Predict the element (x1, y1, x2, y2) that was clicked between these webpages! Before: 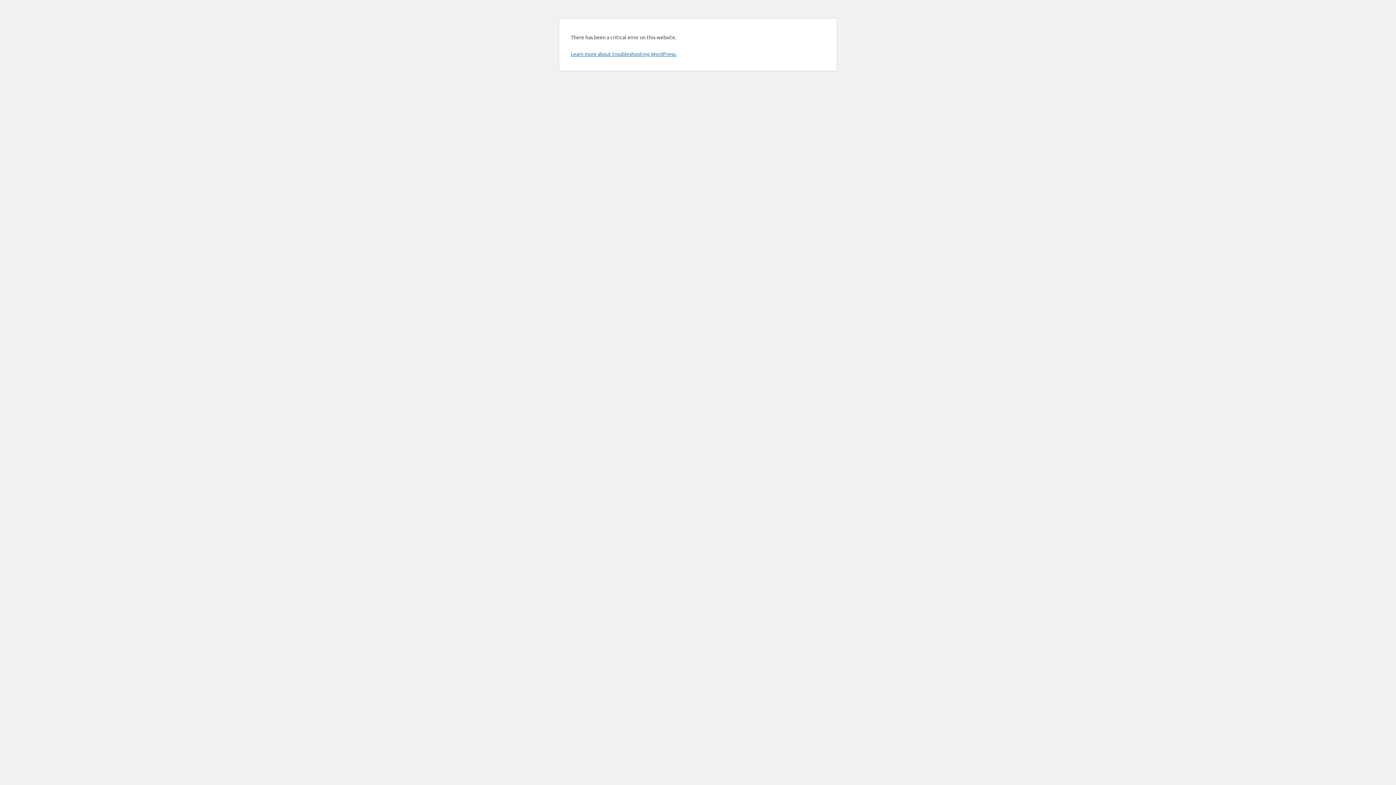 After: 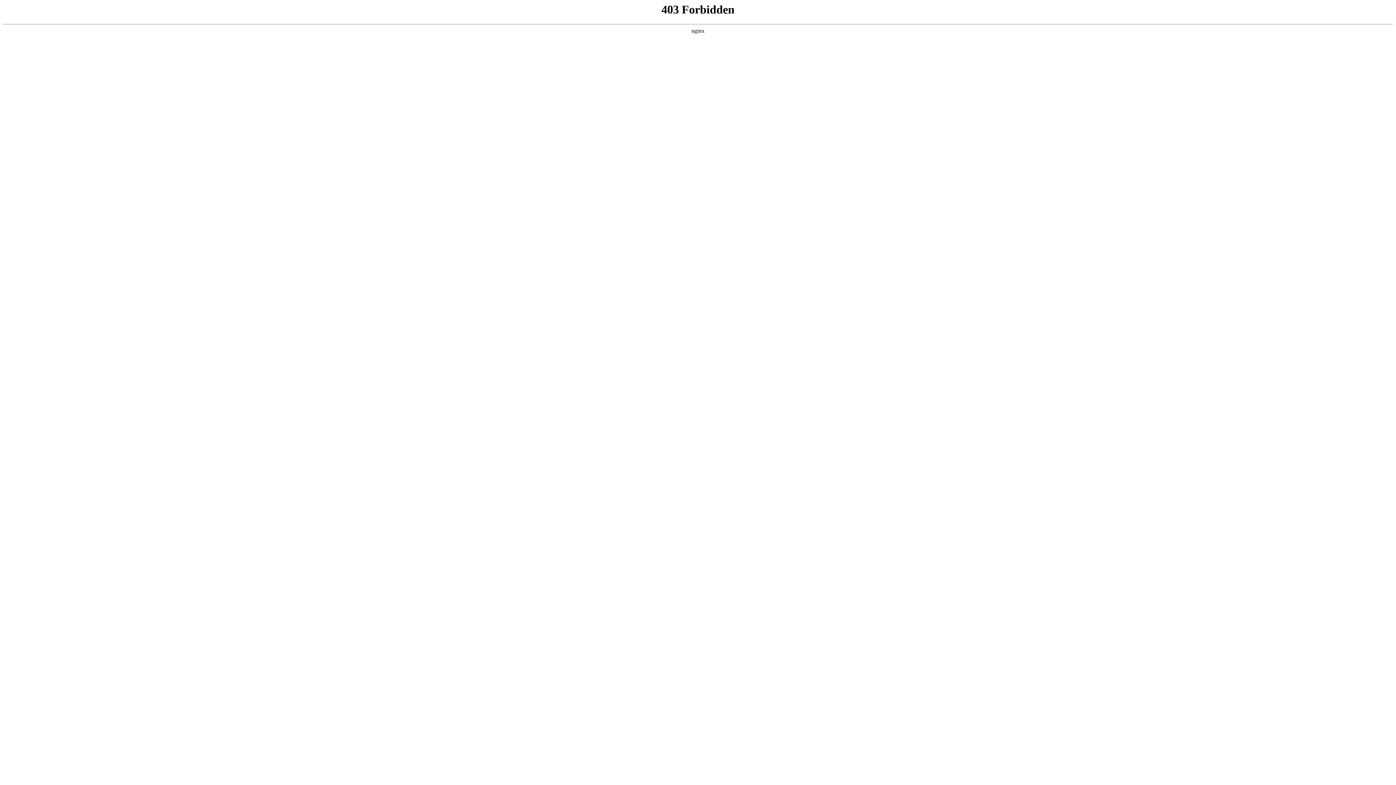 Action: bbox: (570, 50, 676, 57) label: Learn more about troubleshooting WordPress.